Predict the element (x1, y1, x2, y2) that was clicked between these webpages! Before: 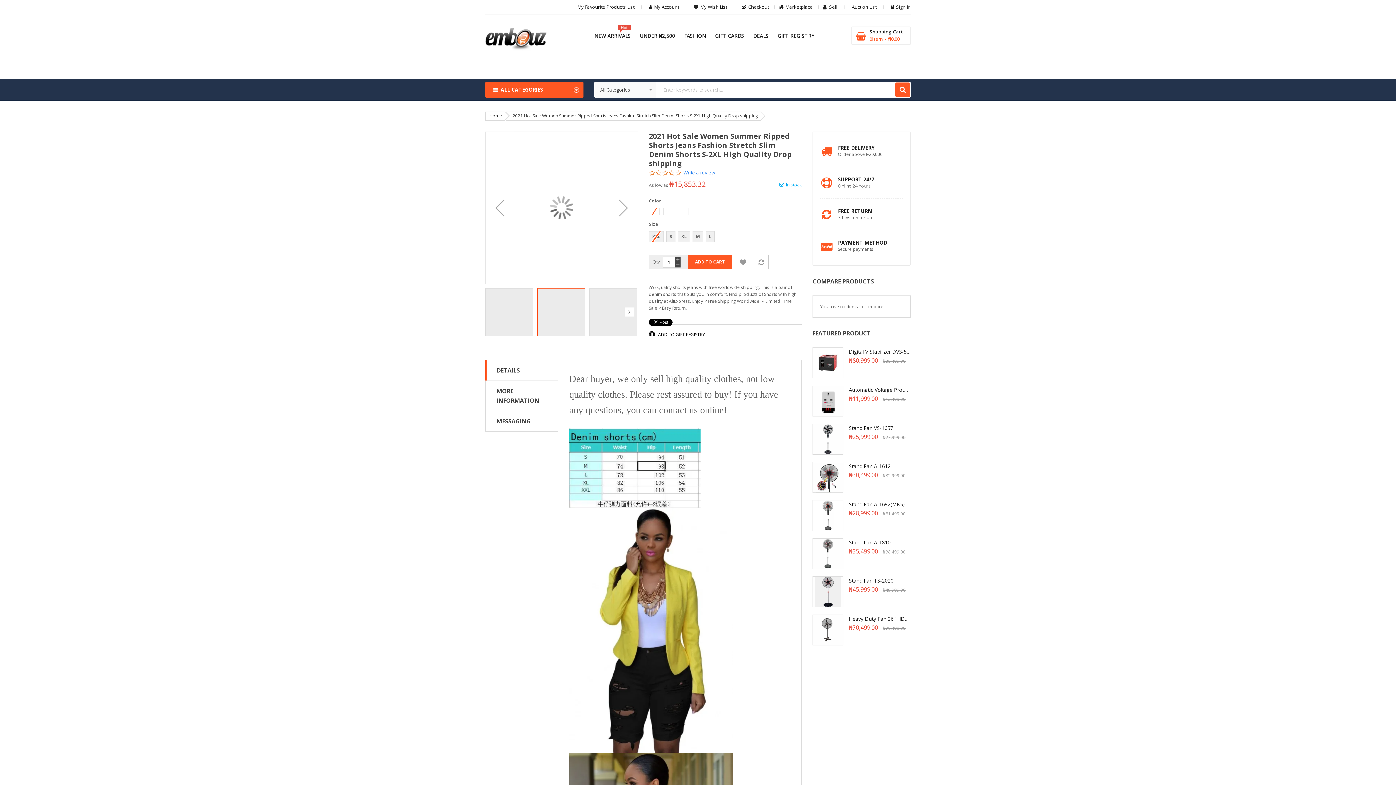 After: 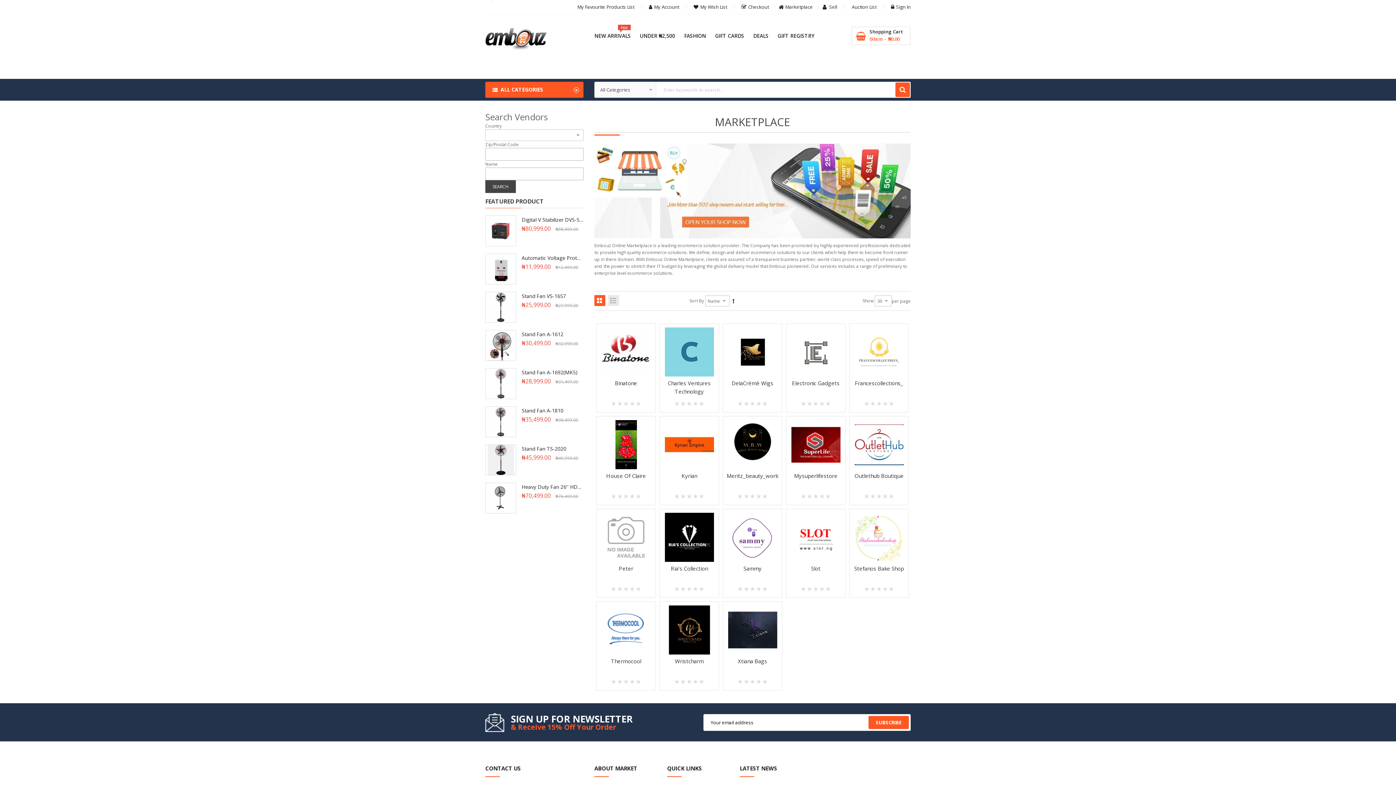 Action: bbox: (785, 0, 813, 14) label: Marketplace